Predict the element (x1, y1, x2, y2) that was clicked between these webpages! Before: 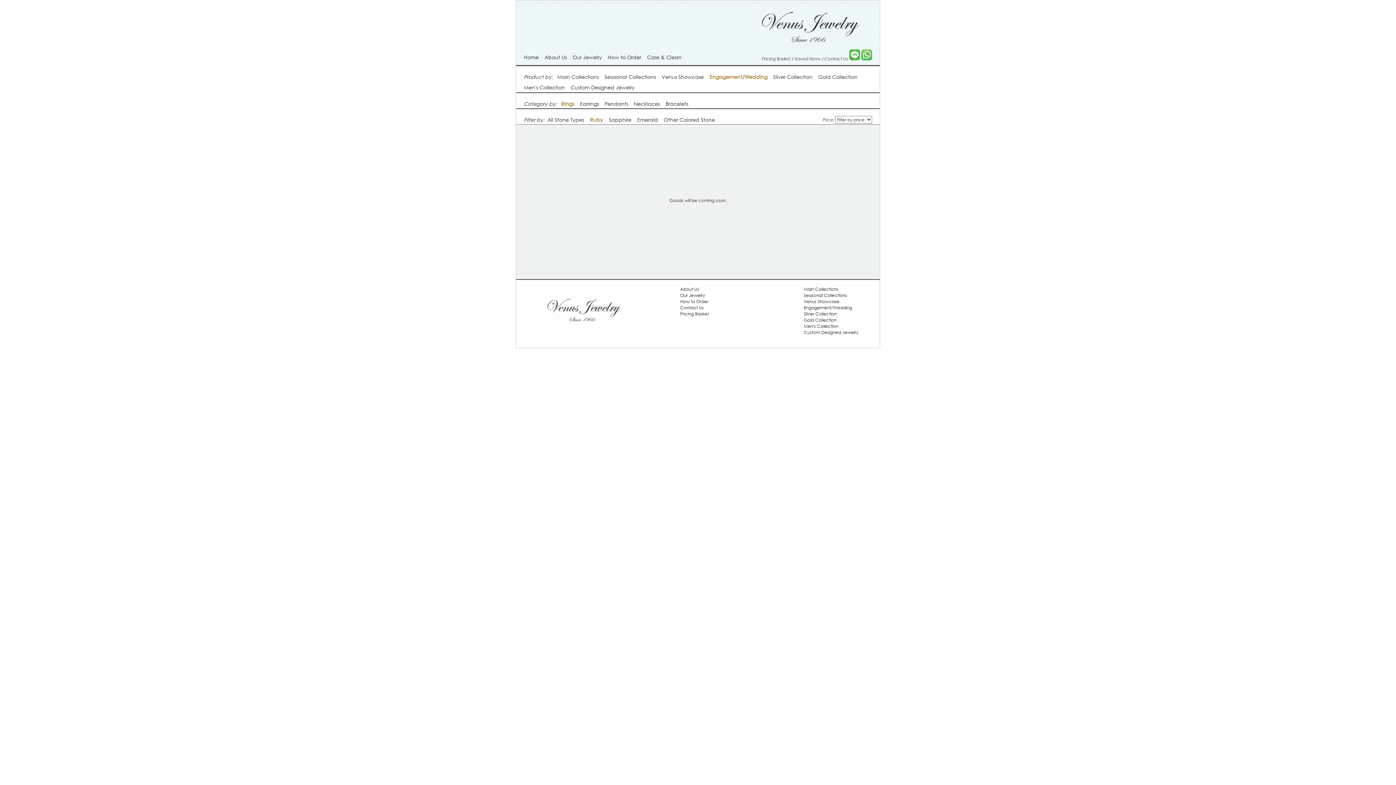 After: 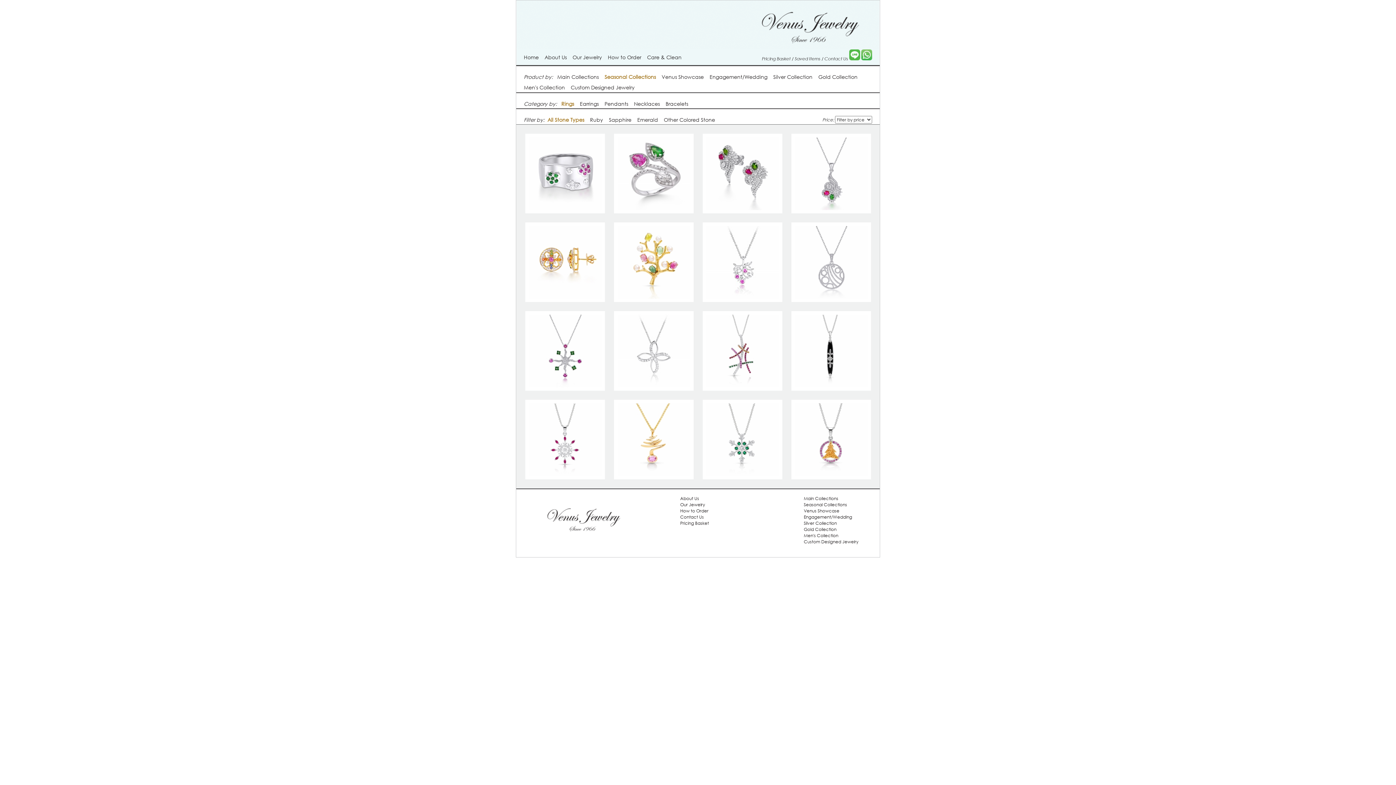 Action: label: Seasonal Collections bbox: (604, 73, 656, 80)